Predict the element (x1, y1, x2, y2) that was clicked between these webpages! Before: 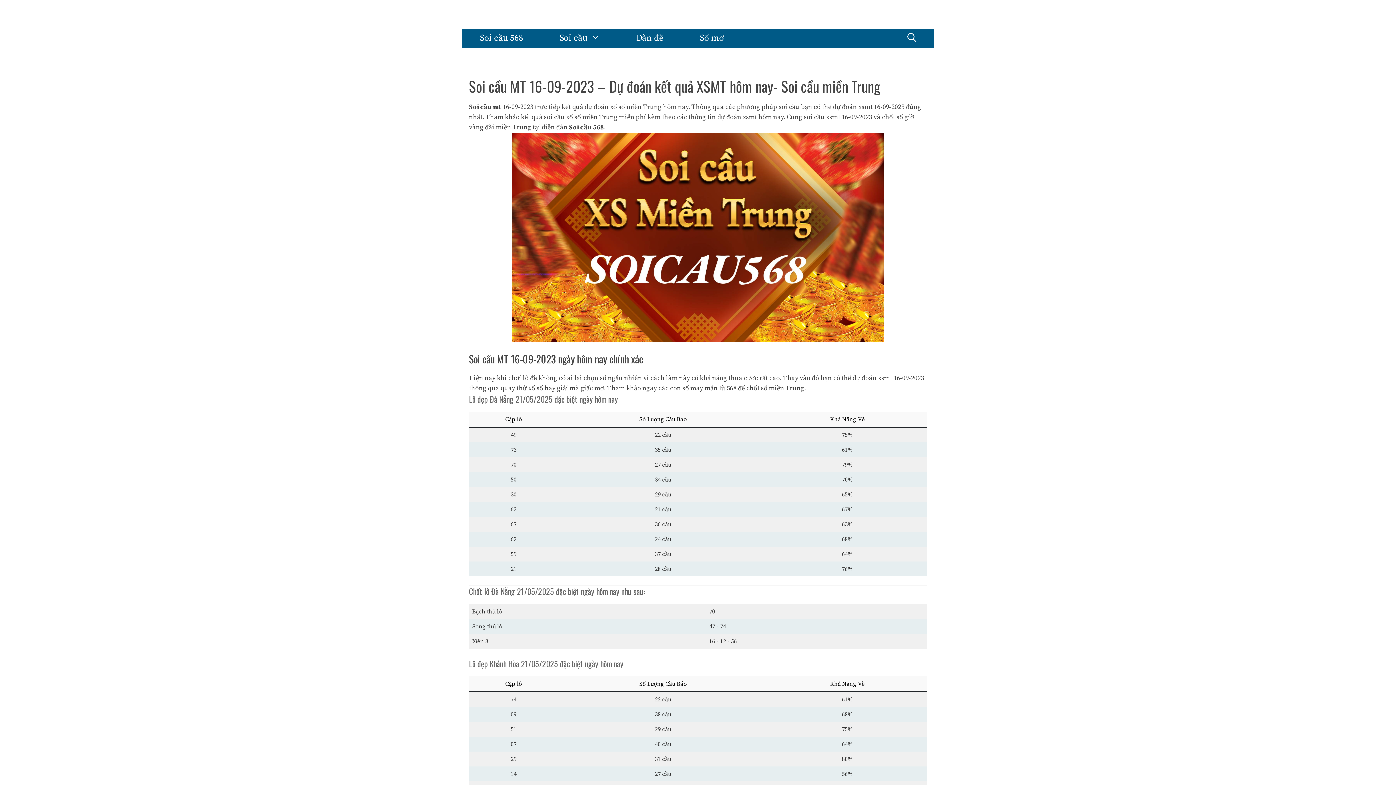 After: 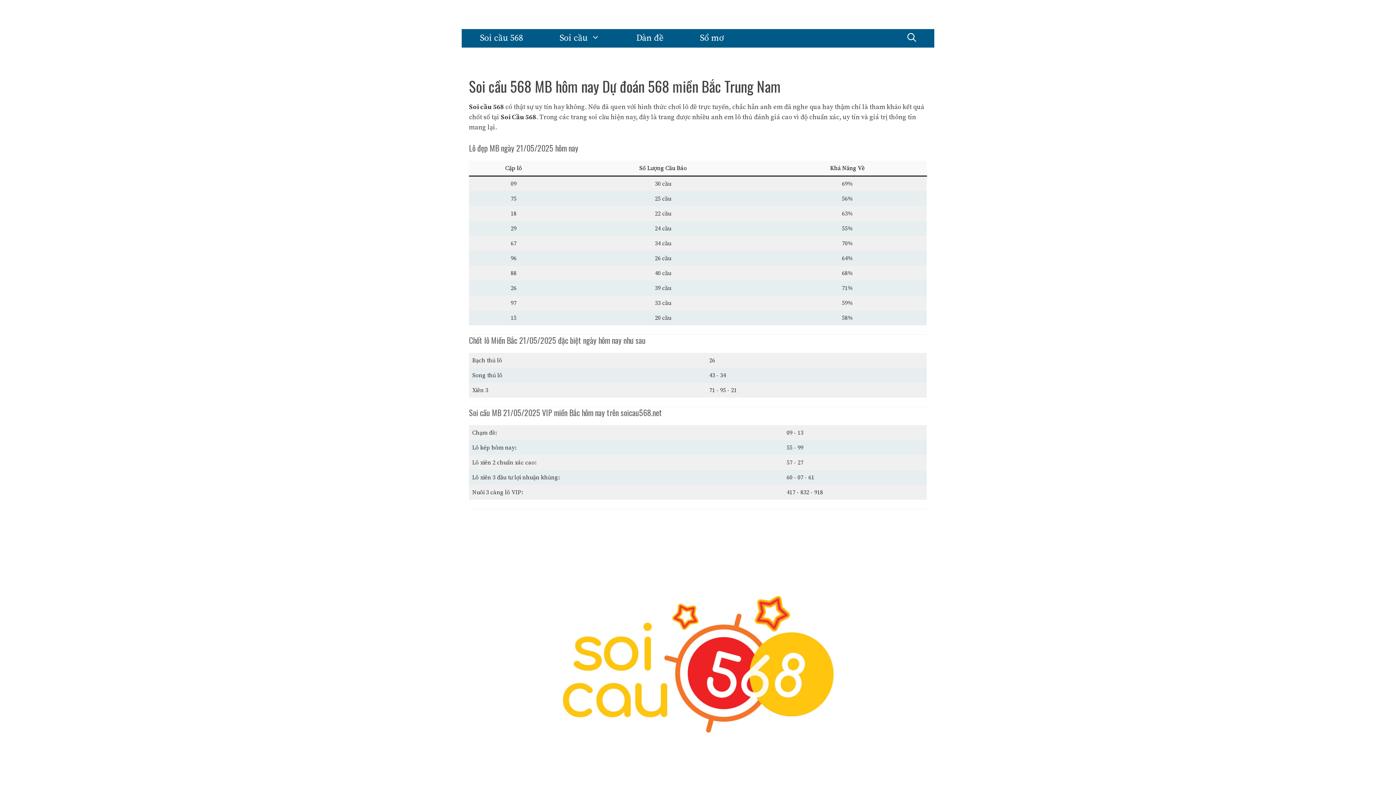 Action: label:  Soi cầu 568 bbox: (567, 123, 604, 131)